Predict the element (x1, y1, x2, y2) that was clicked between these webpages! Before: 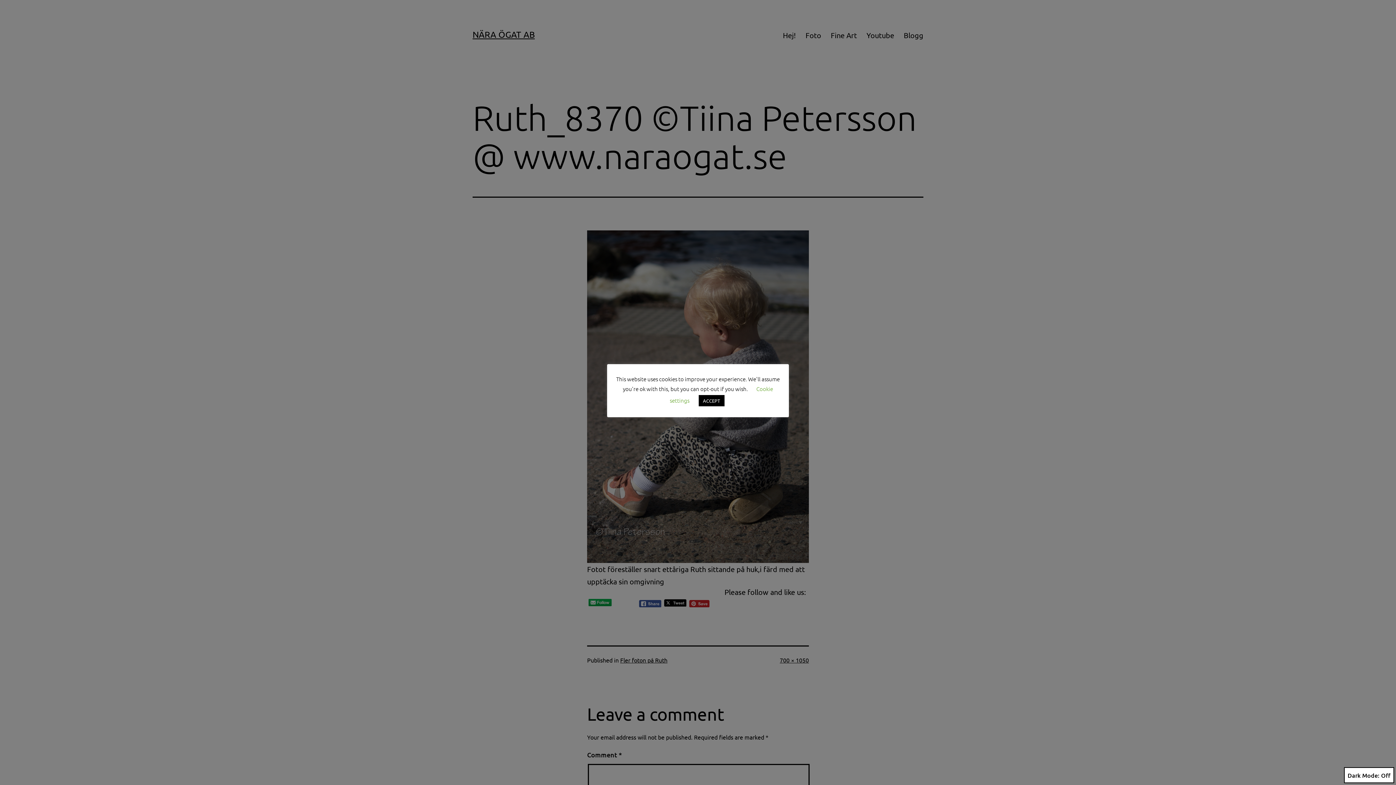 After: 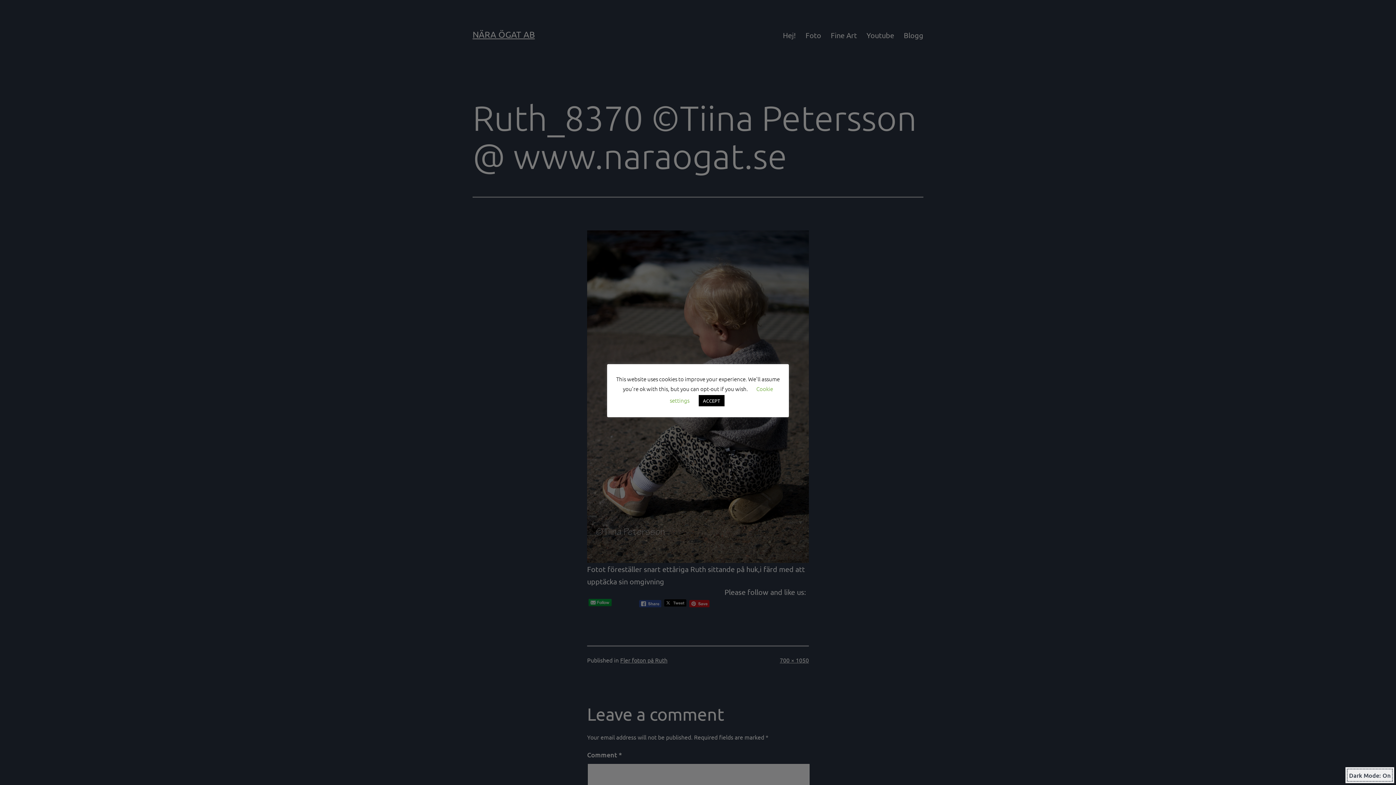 Action: bbox: (1344, 767, 1394, 783) label: Dark Mode: